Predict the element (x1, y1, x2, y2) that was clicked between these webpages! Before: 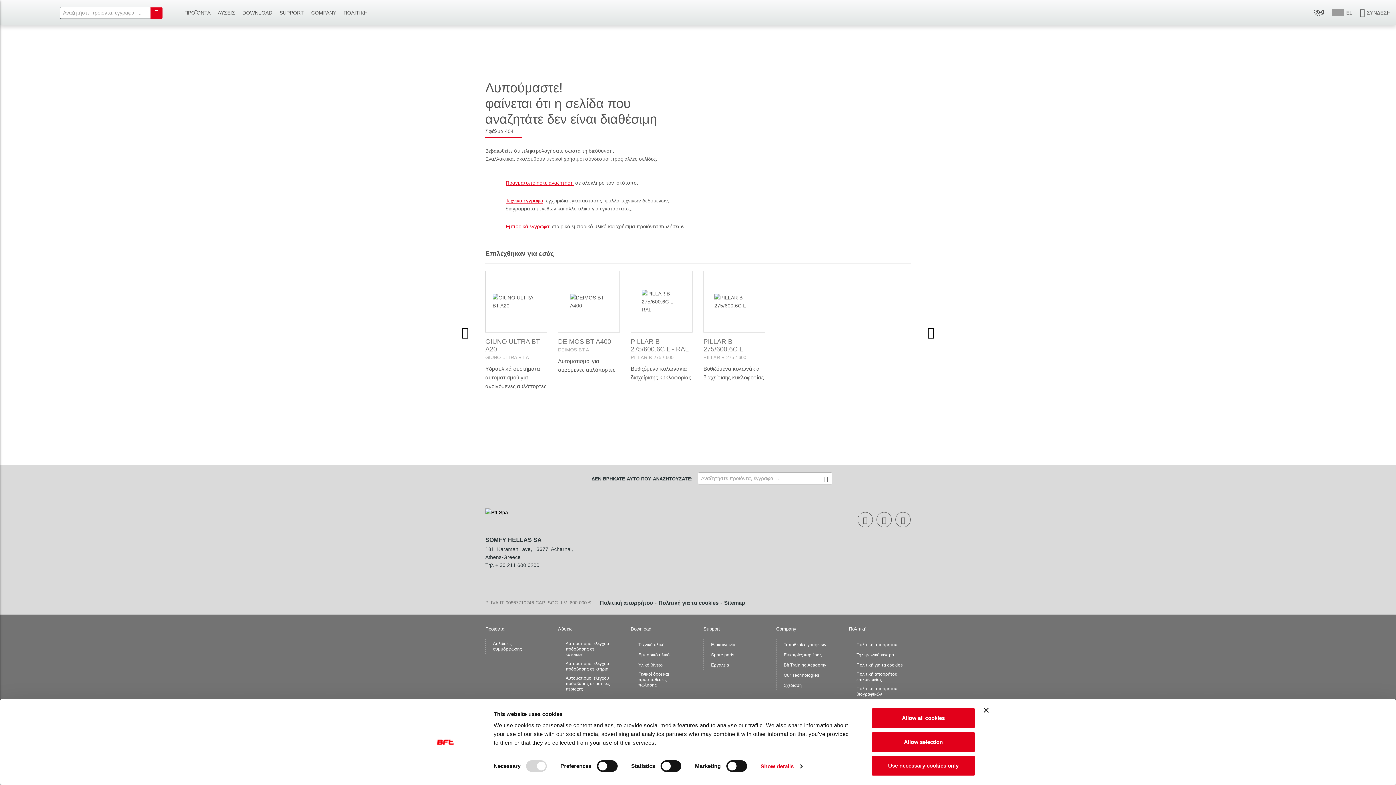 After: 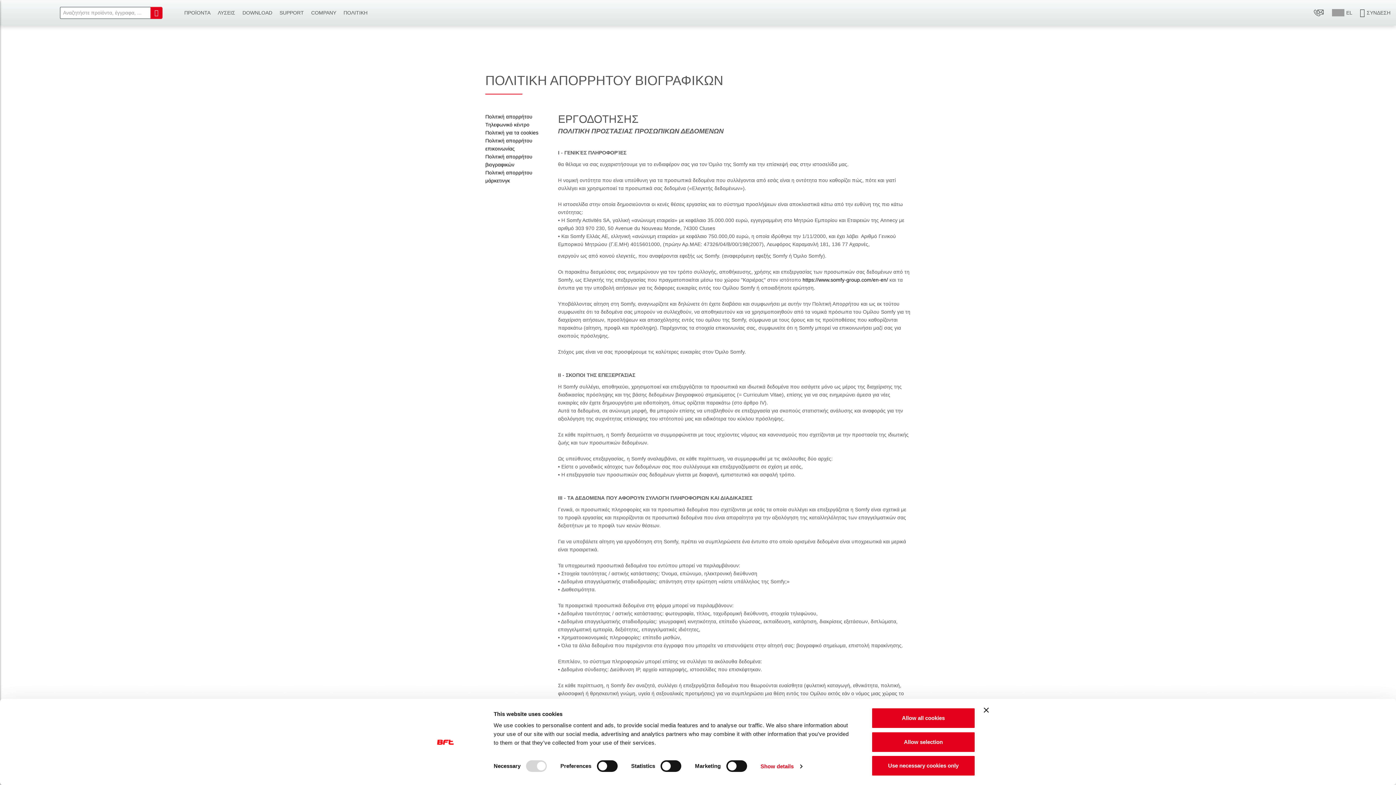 Action: bbox: (856, 686, 903, 697) label: Πολιτική απορρήτου βιογραφικών